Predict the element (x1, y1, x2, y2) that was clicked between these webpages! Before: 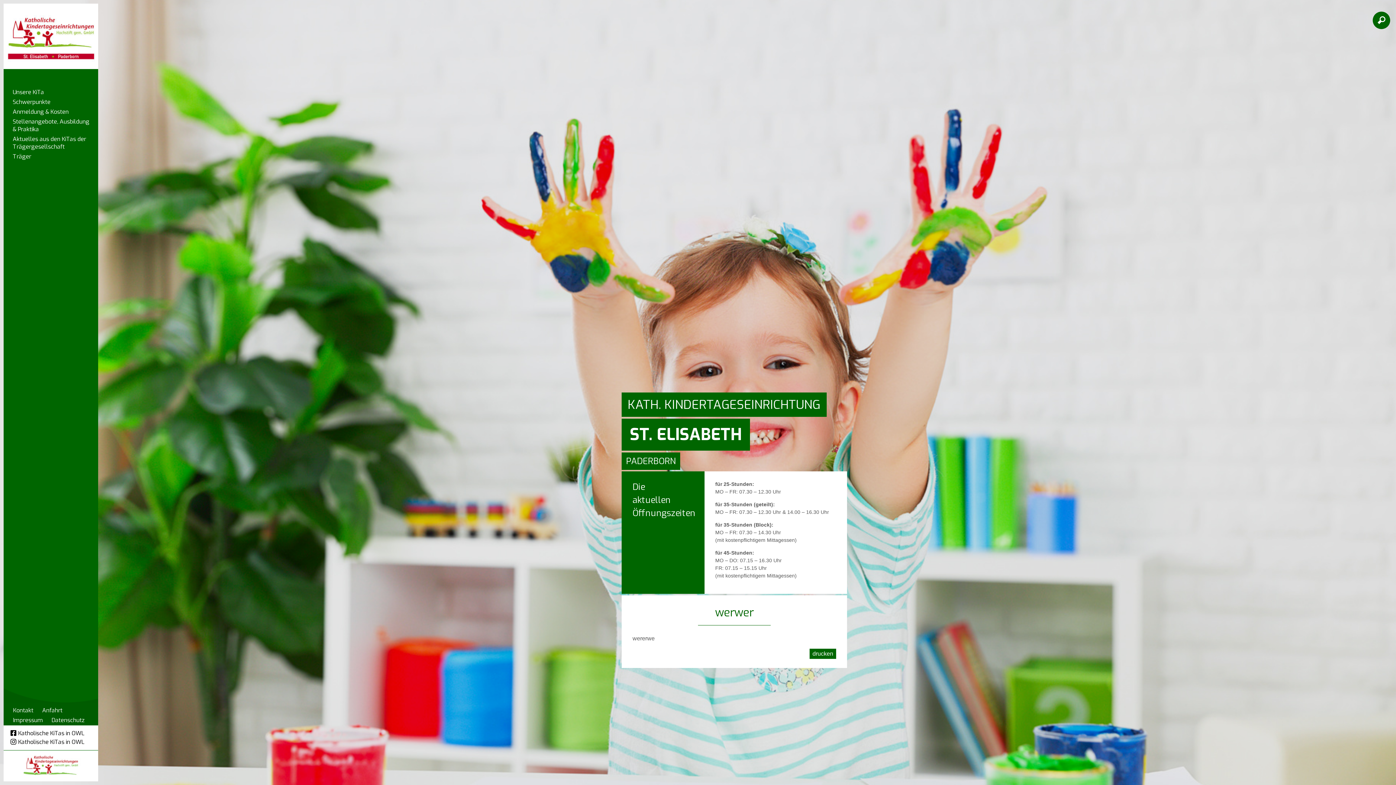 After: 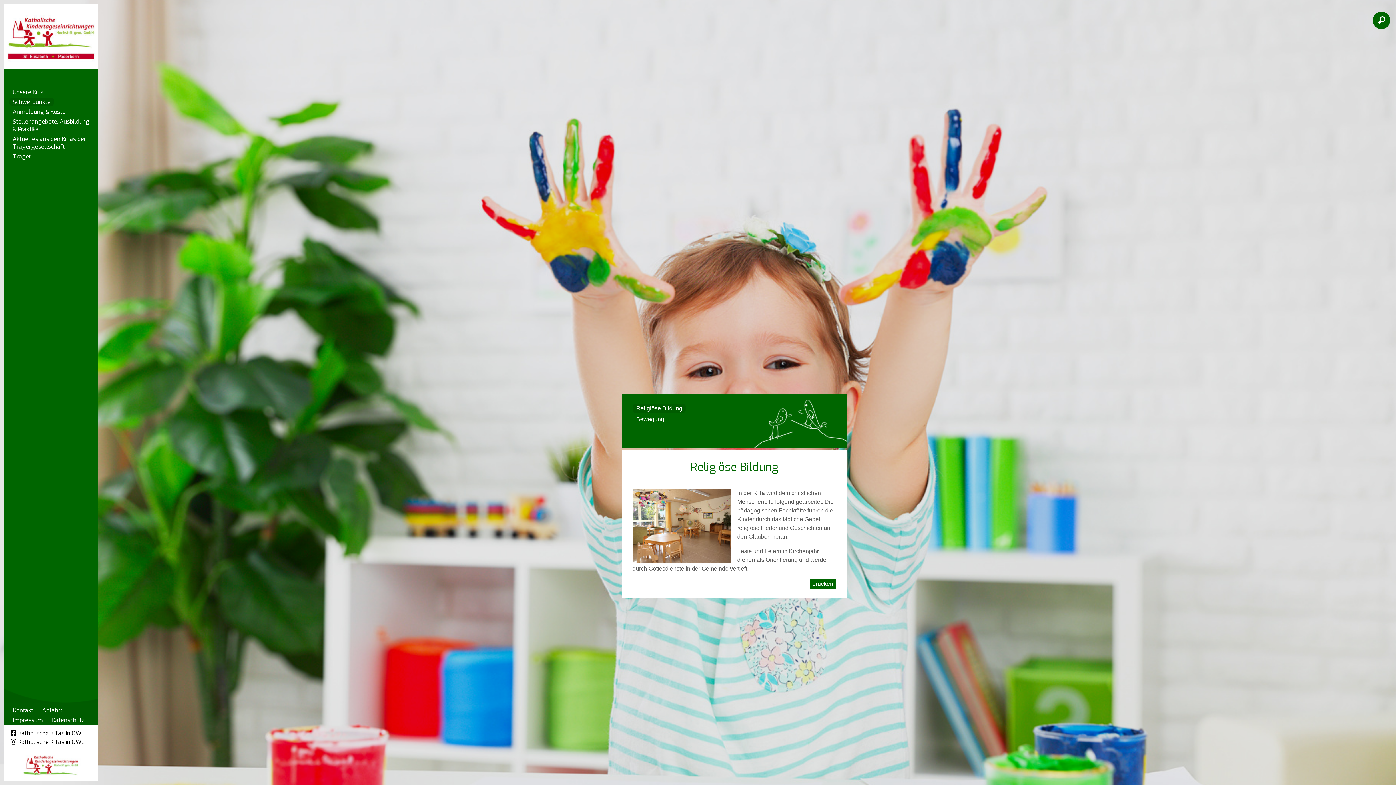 Action: bbox: (9, 97, 54, 106) label: Schwerpunkte